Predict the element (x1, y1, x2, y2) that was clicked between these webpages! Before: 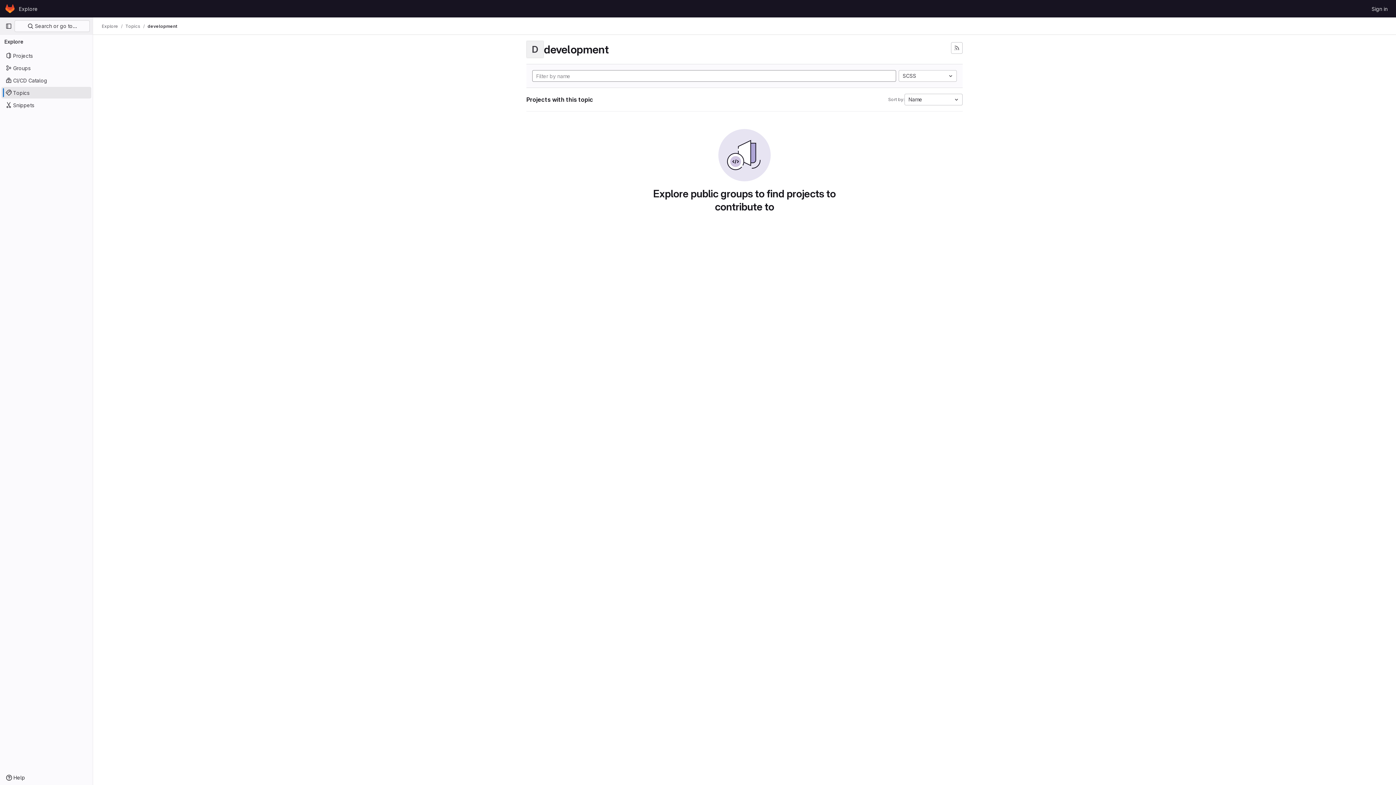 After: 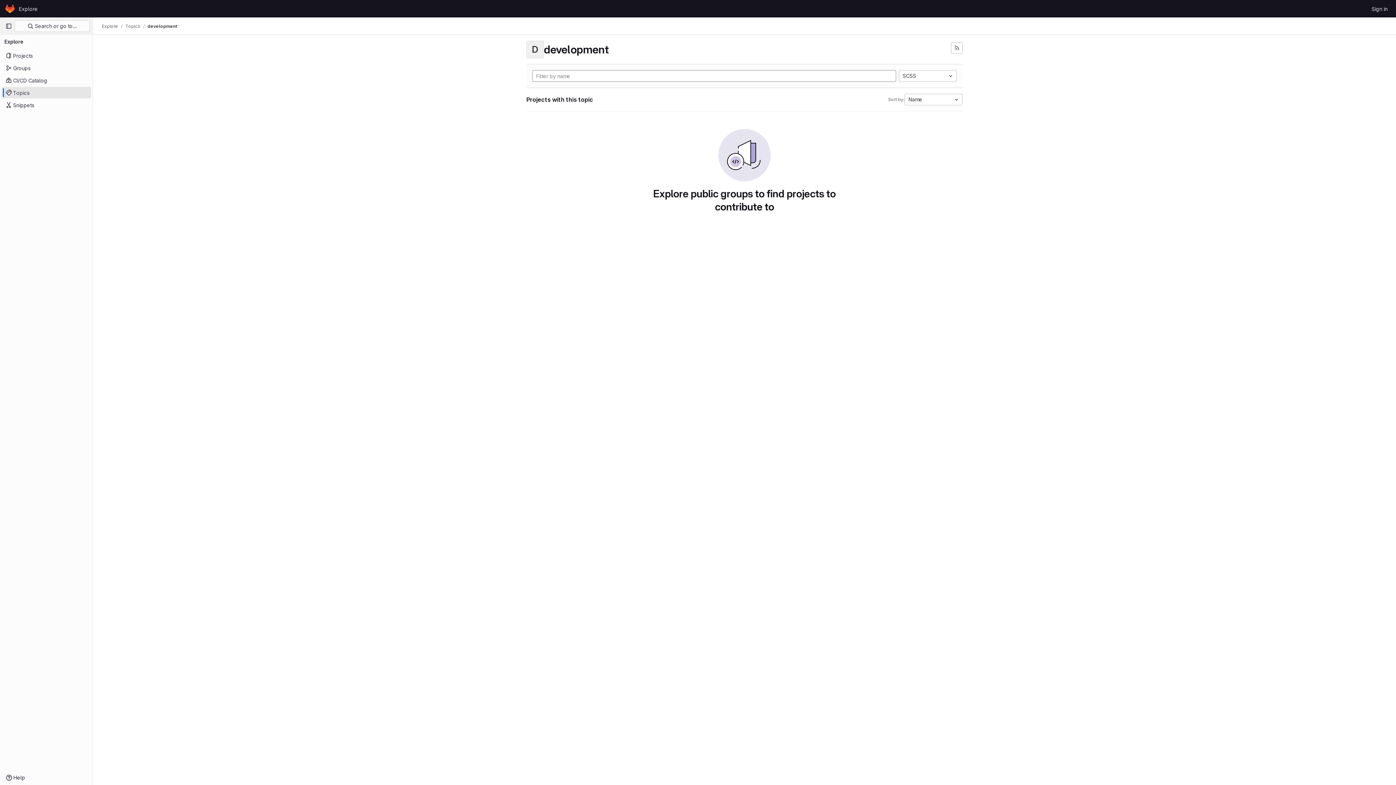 Action: label: development bbox: (147, 23, 177, 29)